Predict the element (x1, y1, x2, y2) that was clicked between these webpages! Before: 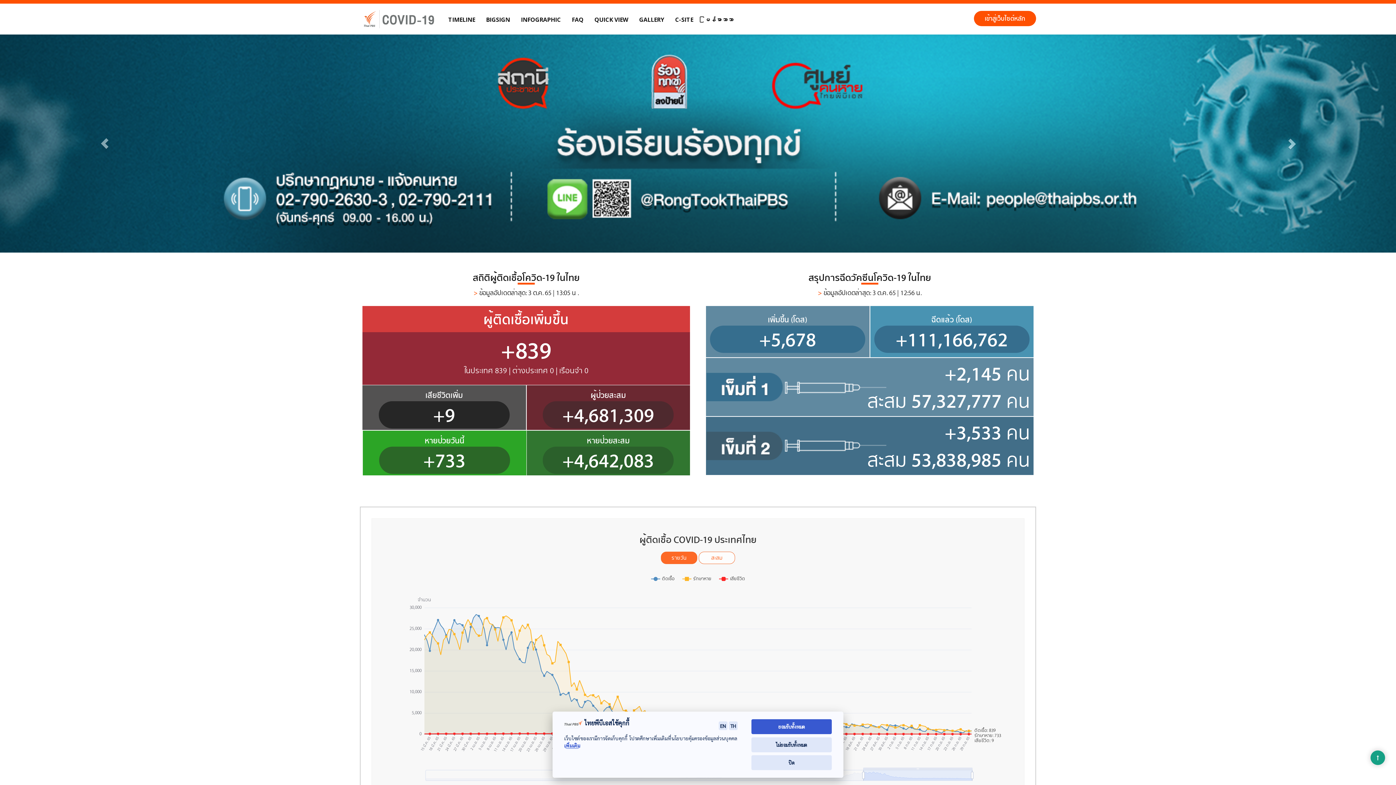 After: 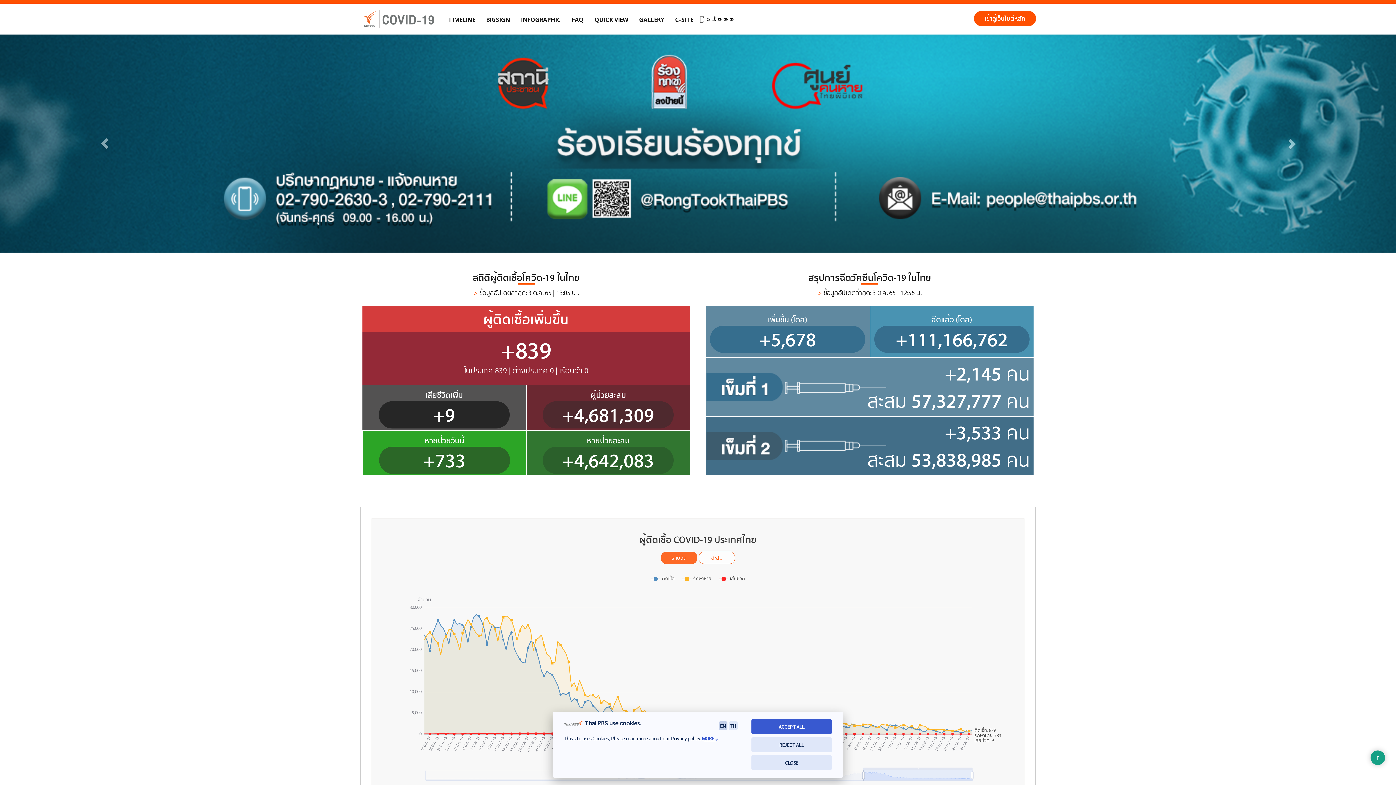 Action: label: EN bbox: (718, 721, 727, 730)